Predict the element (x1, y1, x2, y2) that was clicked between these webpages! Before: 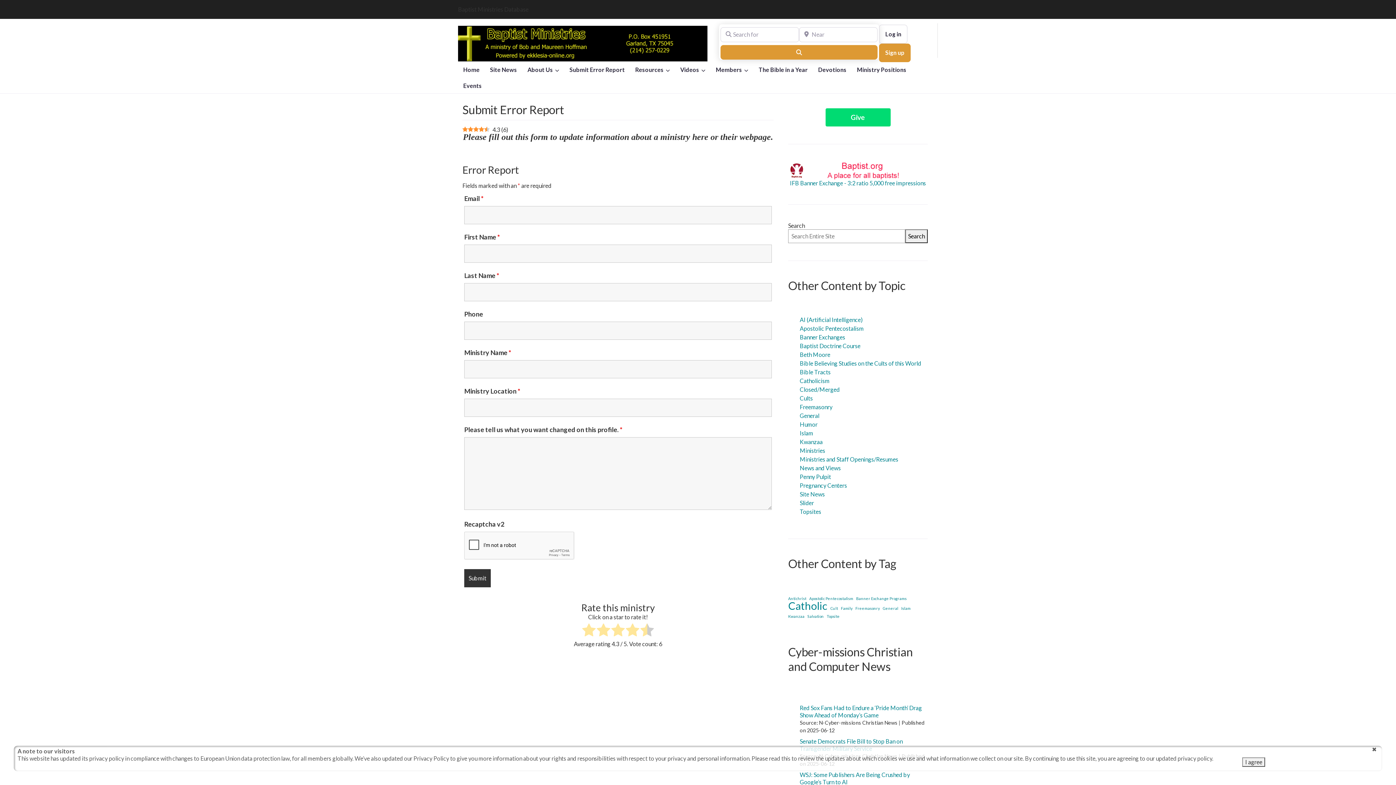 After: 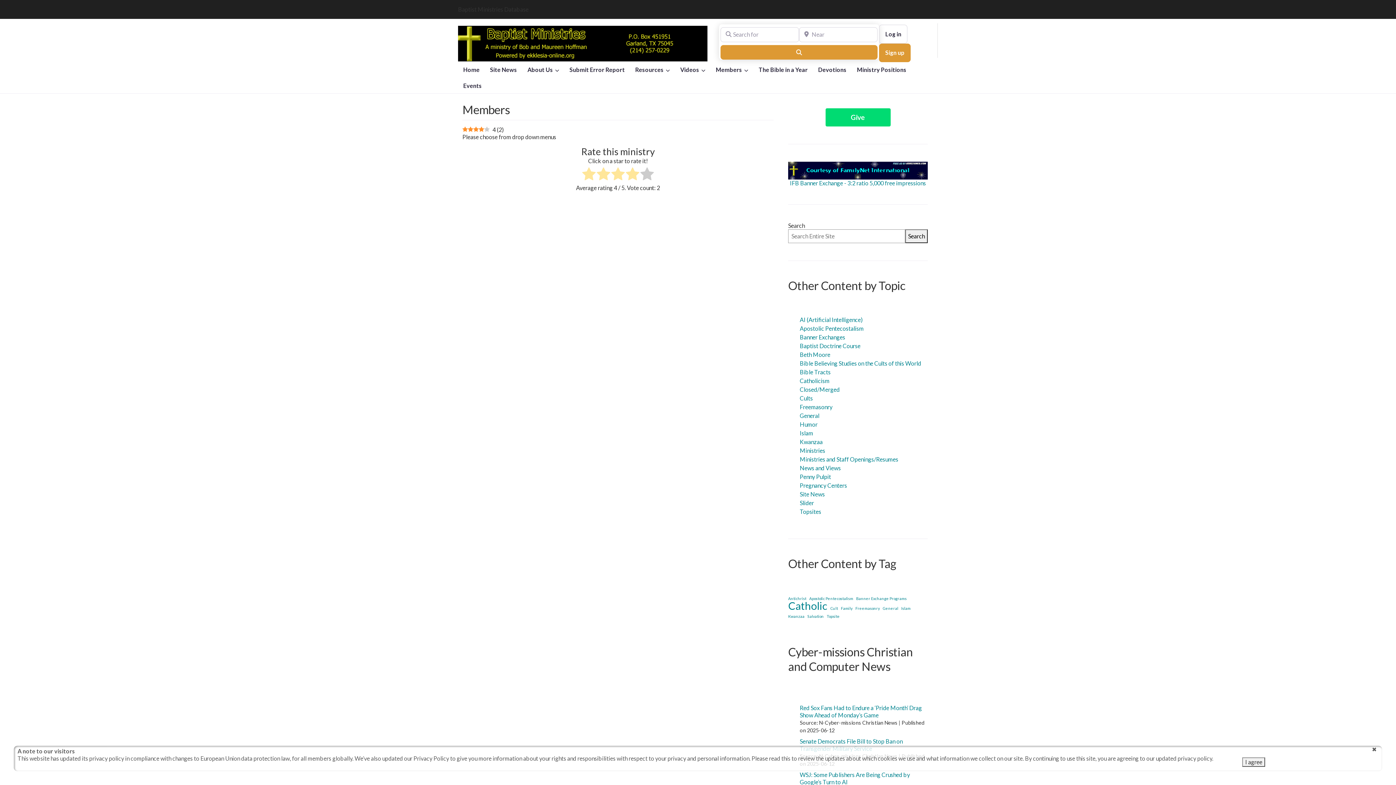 Action: label: Members bbox: (710, 62, 753, 78)